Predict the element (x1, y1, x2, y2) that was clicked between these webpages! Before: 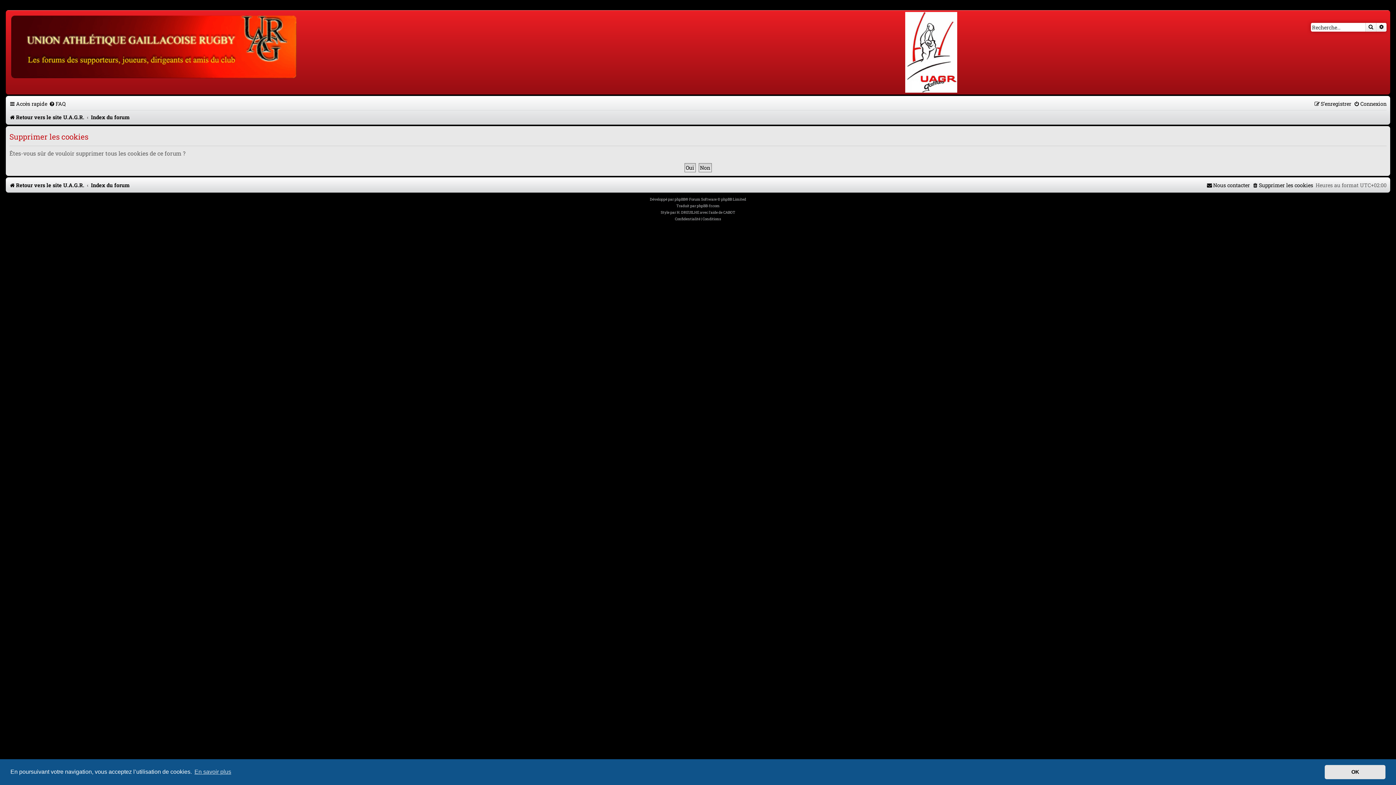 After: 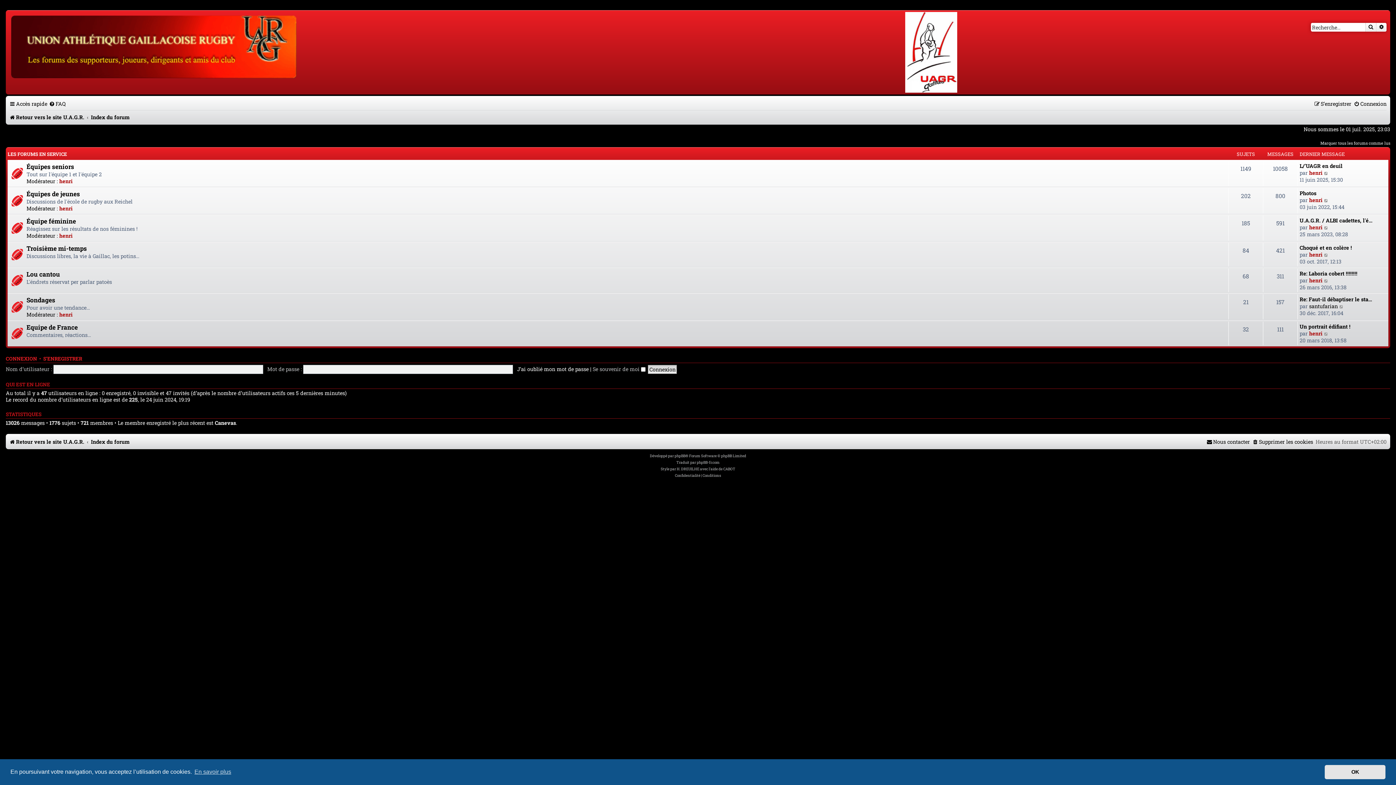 Action: label: Index du forum bbox: (91, 179, 129, 190)